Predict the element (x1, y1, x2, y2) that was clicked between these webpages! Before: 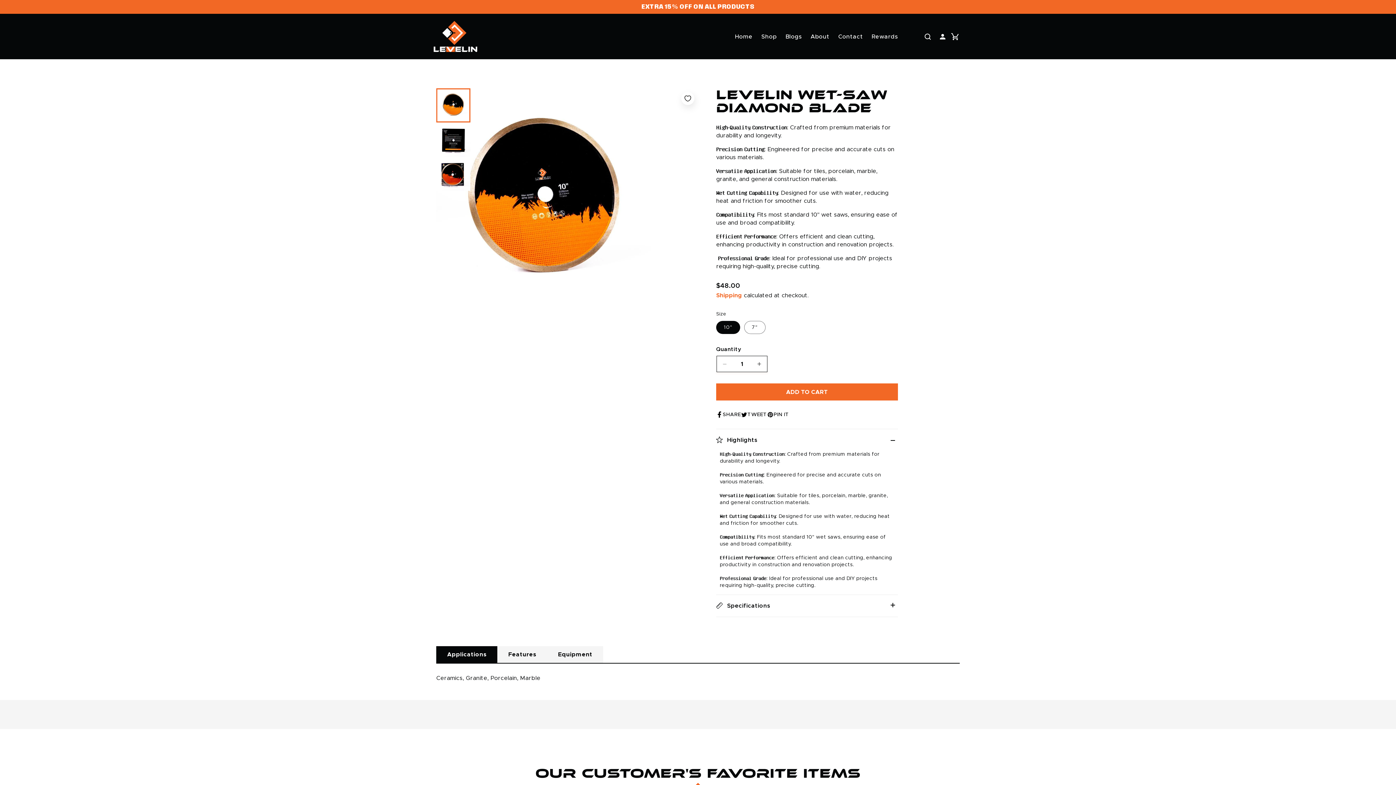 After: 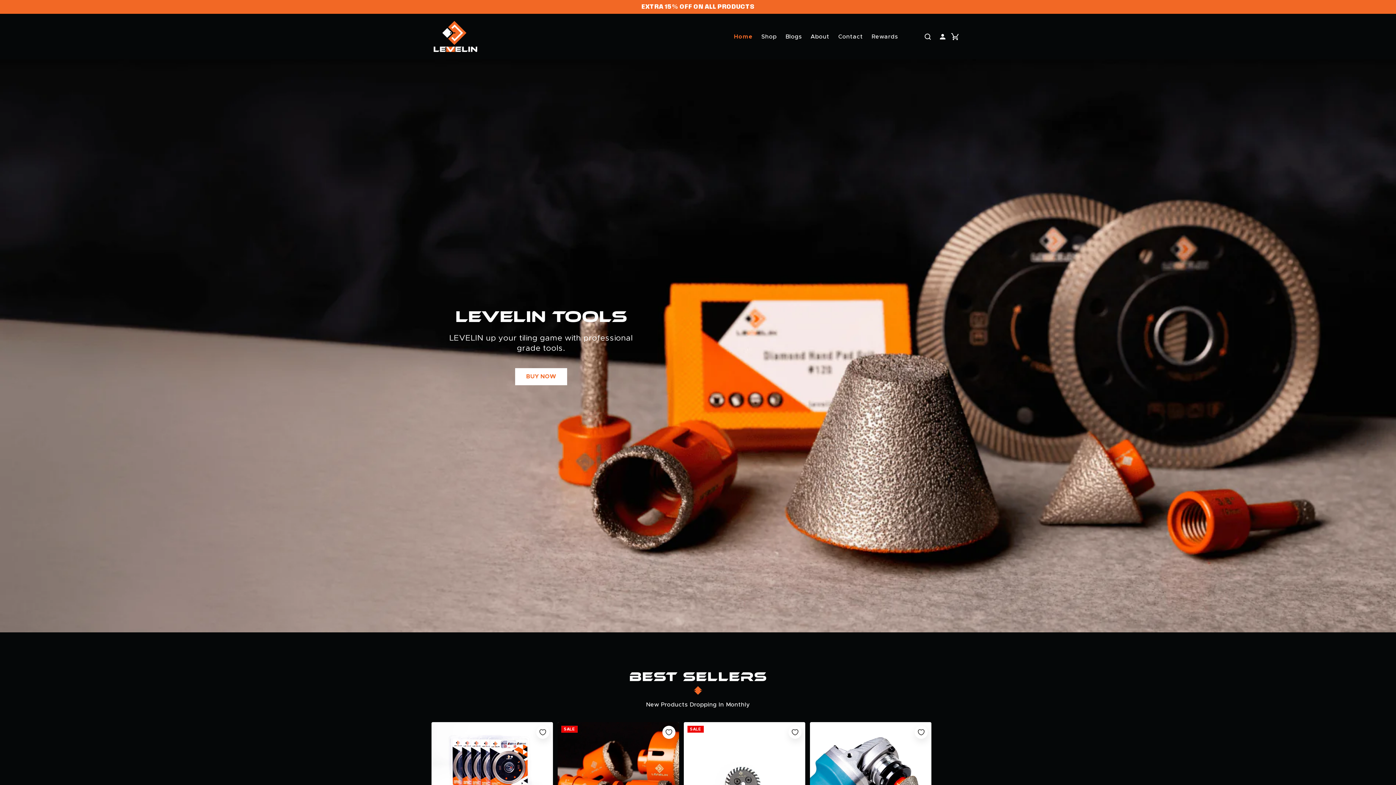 Action: bbox: (730, 28, 757, 44) label: Home